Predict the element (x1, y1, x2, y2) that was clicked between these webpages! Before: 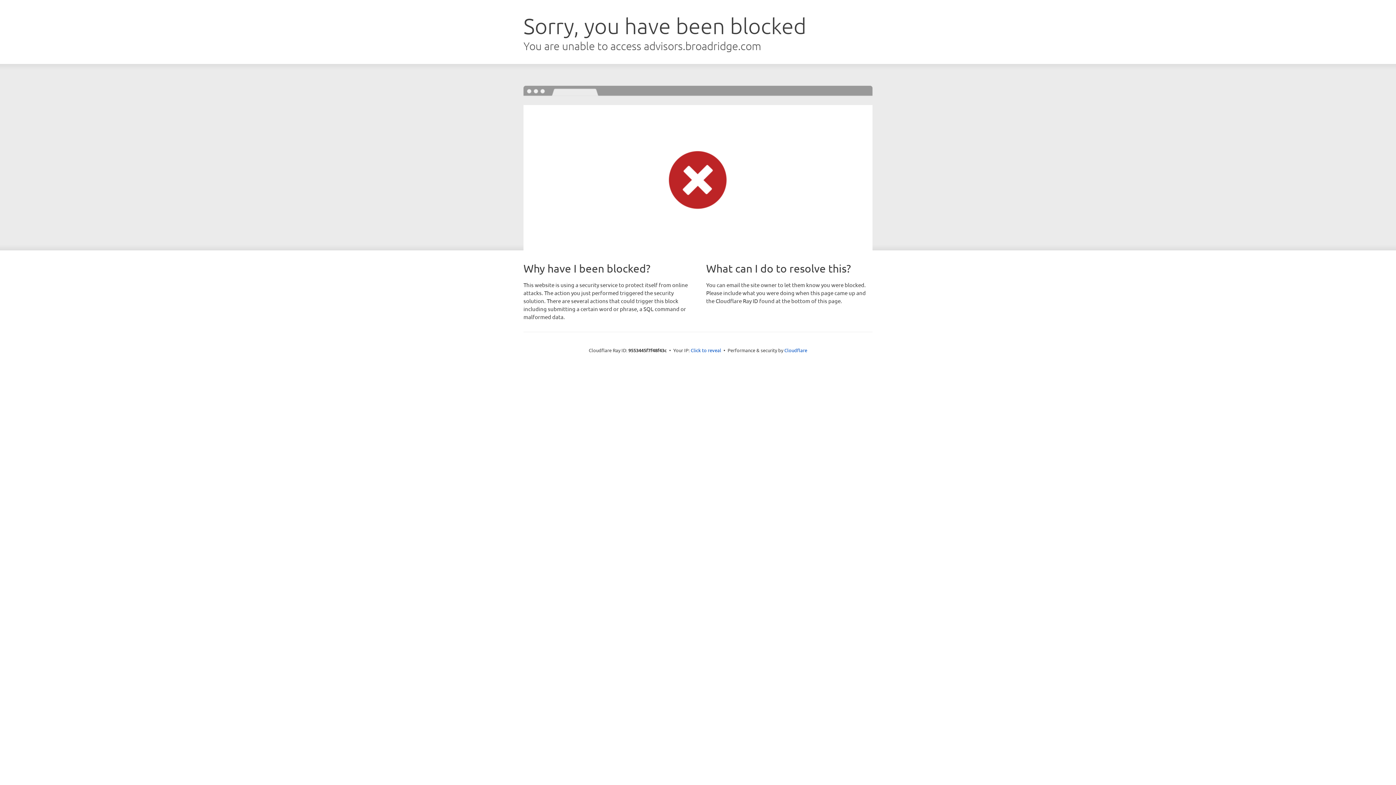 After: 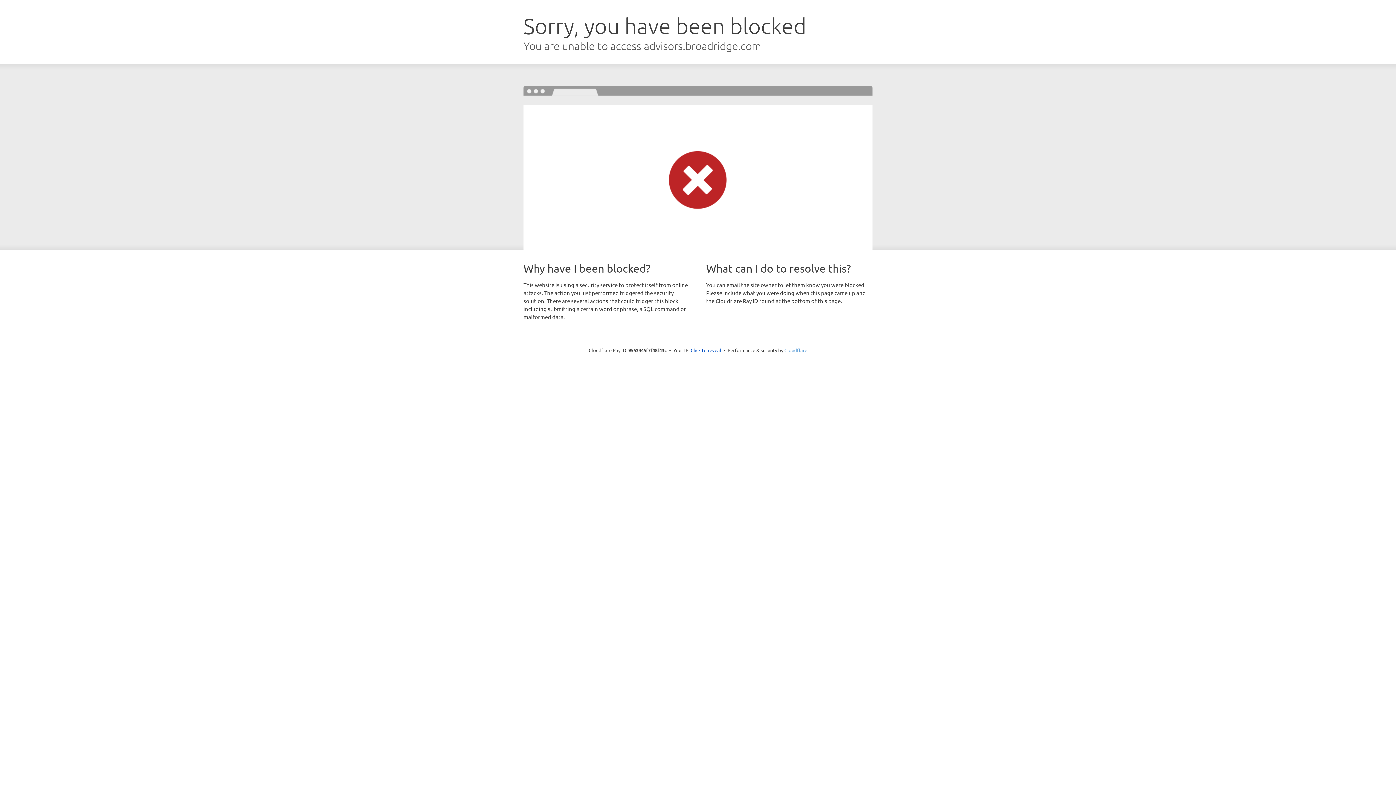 Action: bbox: (784, 347, 807, 353) label: Cloudflare